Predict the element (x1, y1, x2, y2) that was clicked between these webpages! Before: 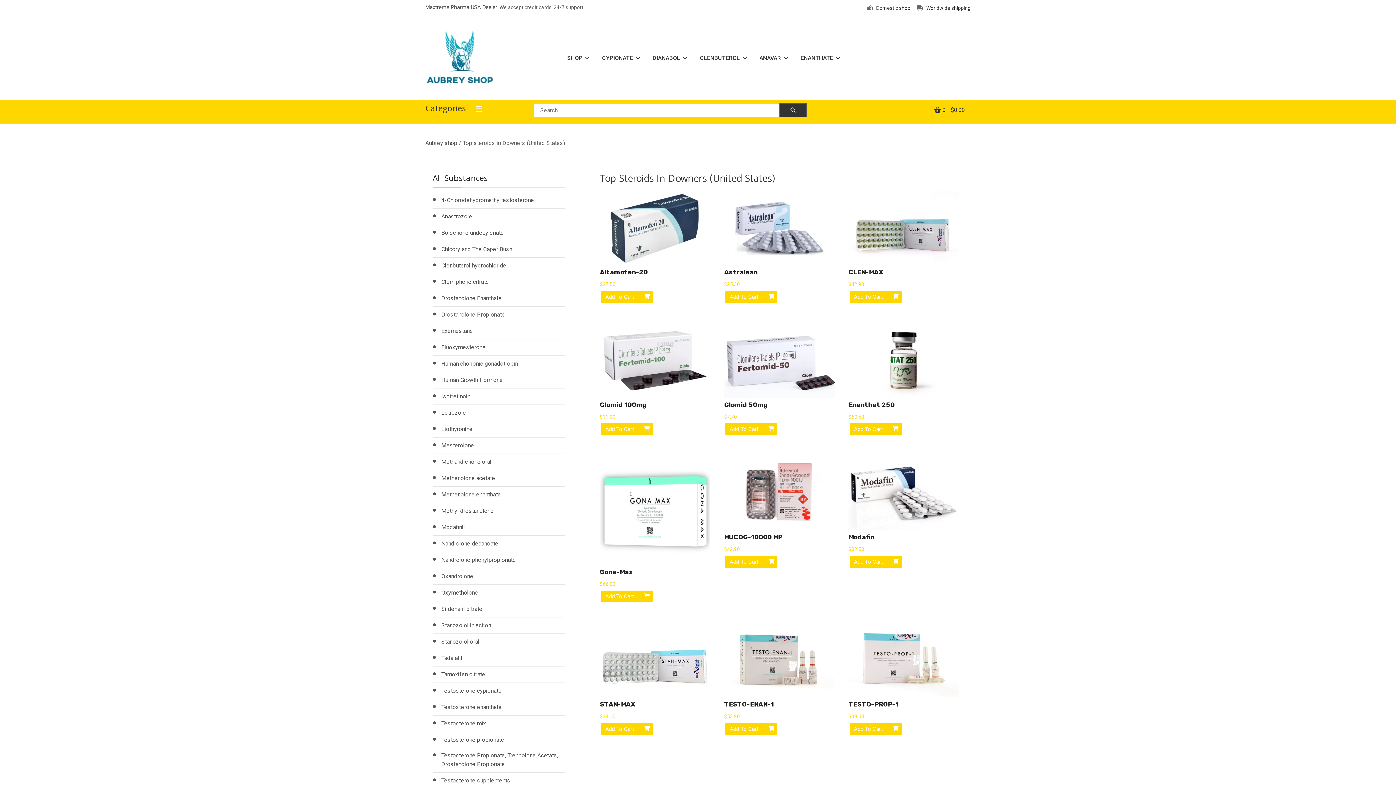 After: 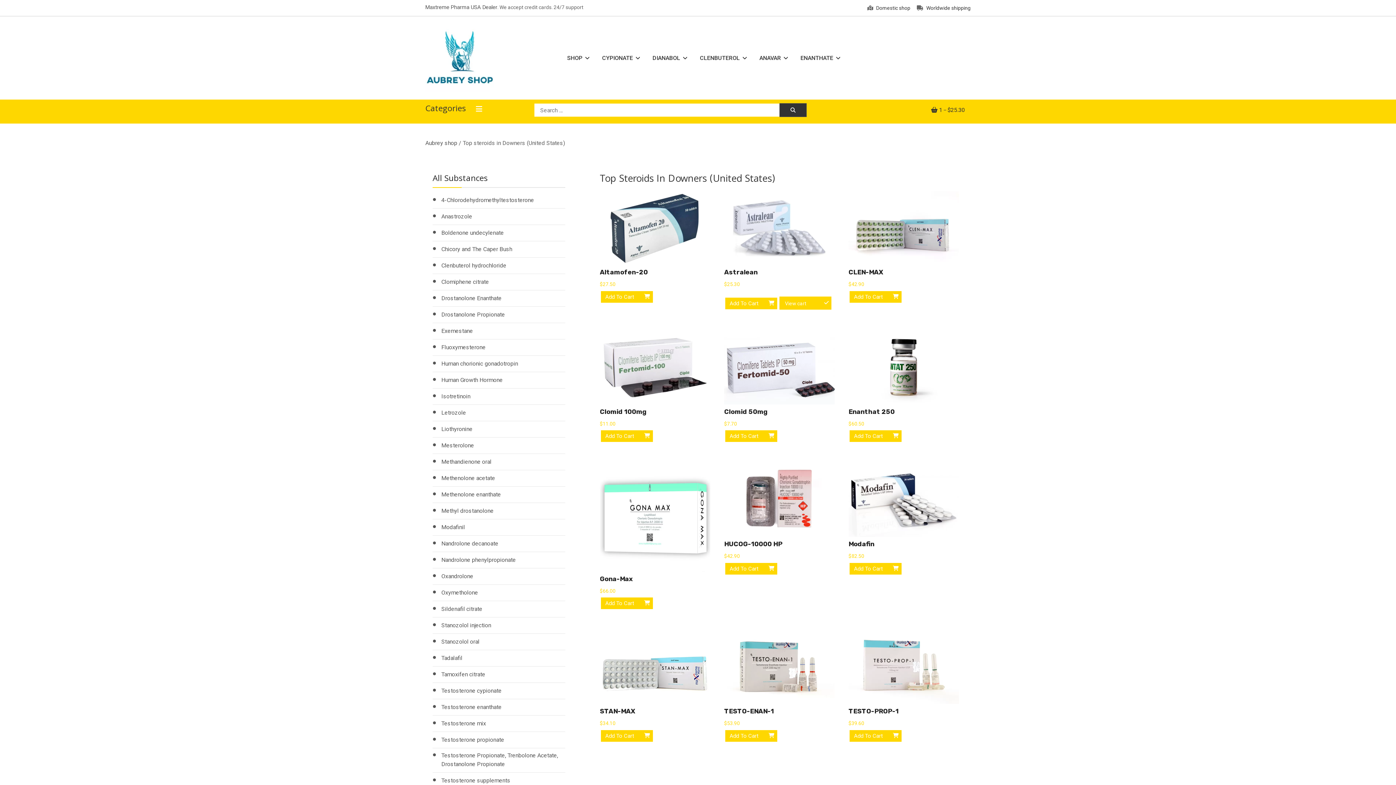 Action: label: Add to cart: “Astralean” bbox: (725, 291, 777, 302)